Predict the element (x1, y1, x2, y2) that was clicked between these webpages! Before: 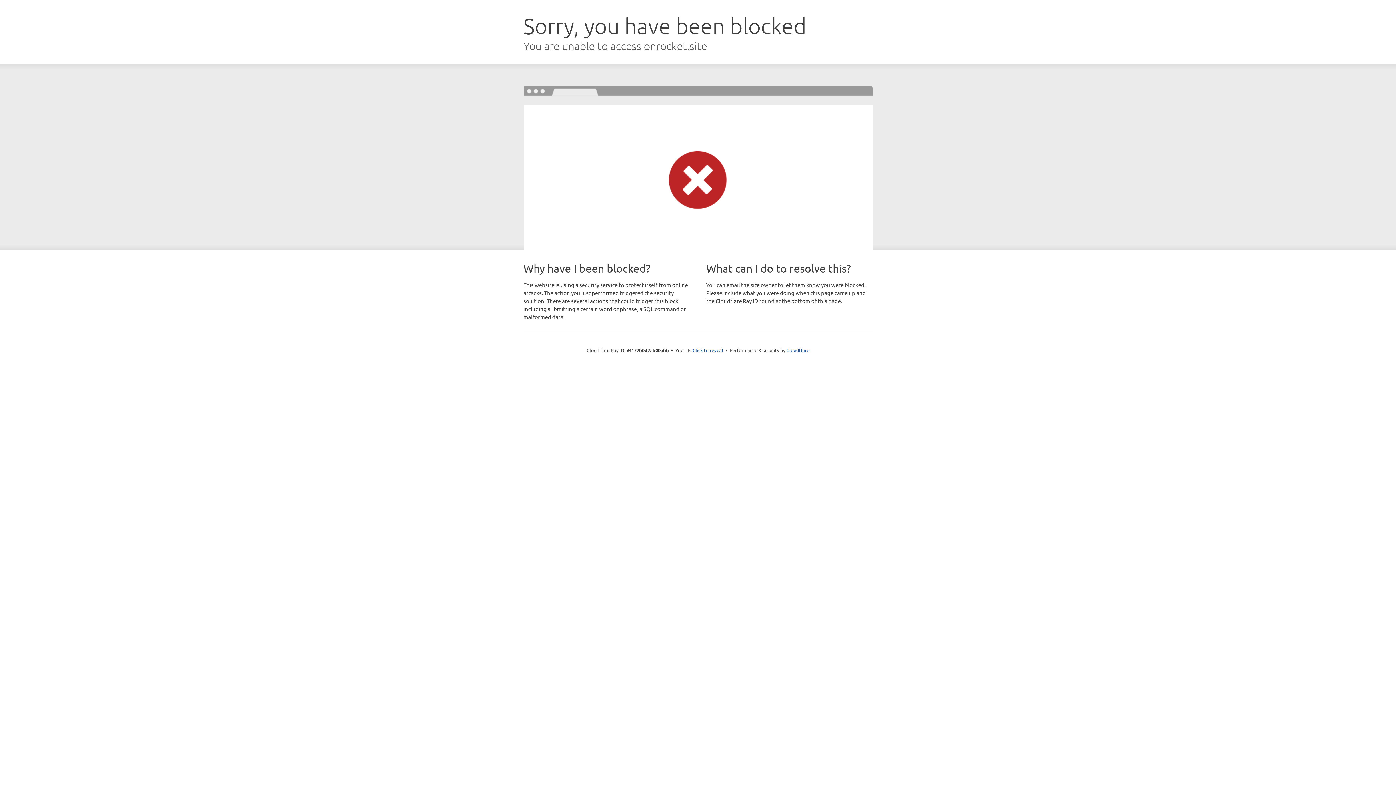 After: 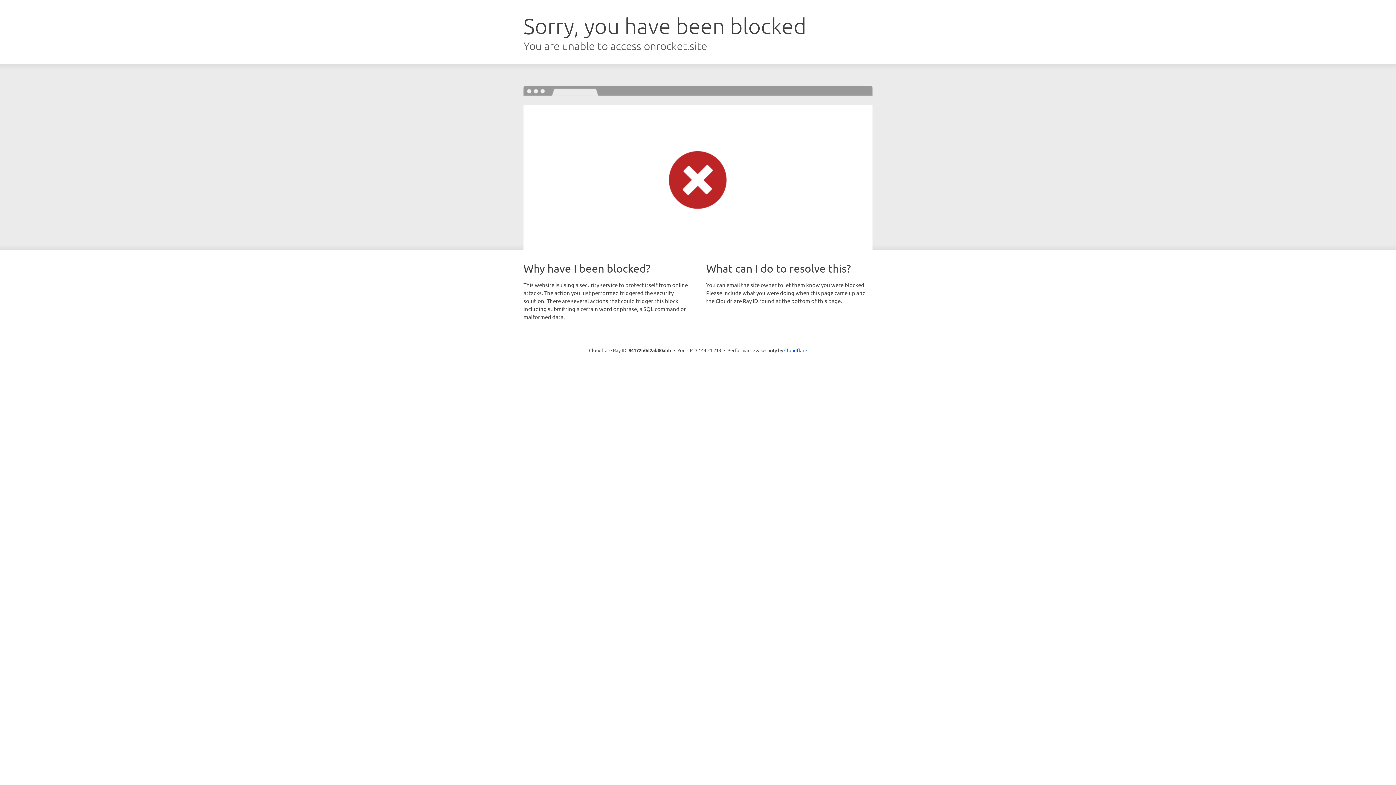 Action: bbox: (692, 346, 723, 353) label: Click to reveal